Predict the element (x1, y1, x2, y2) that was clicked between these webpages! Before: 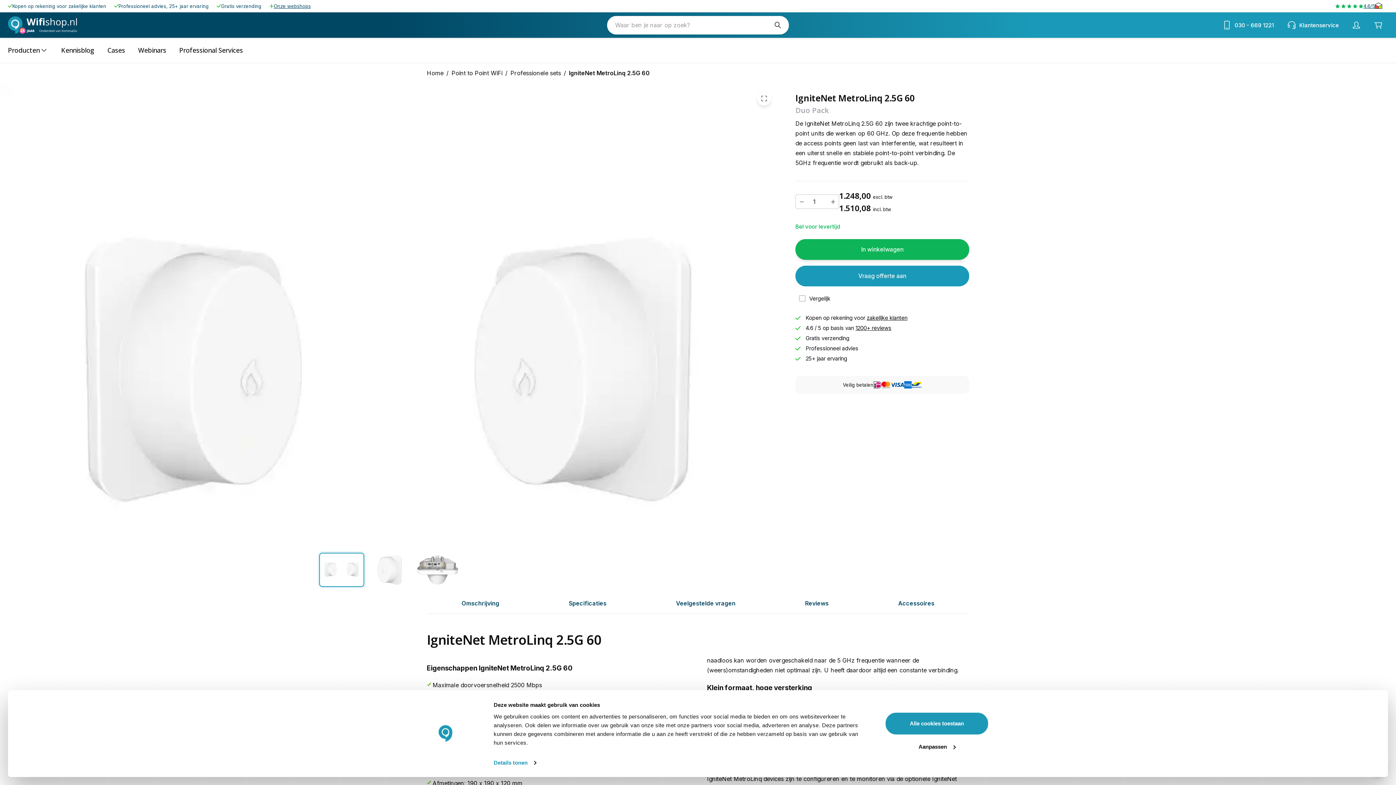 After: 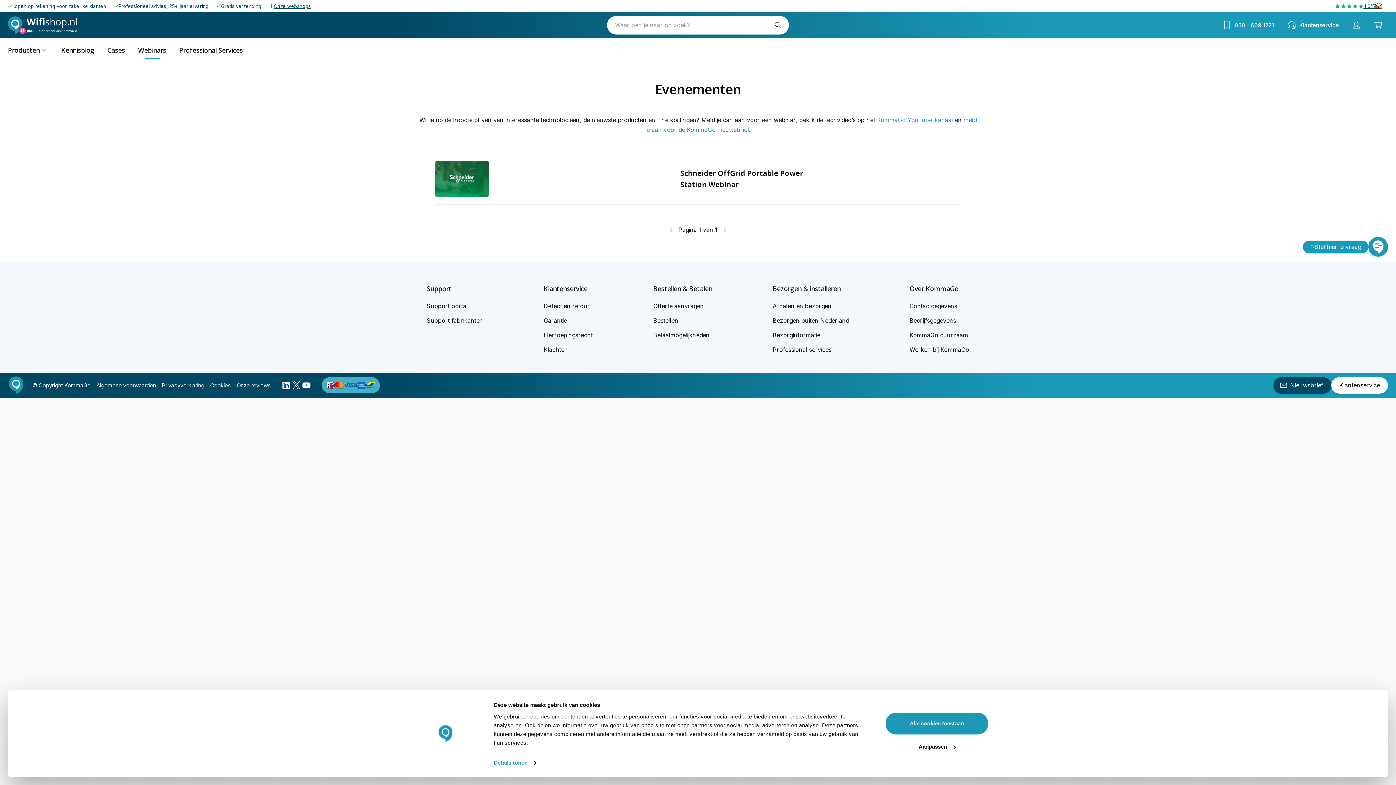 Action: label: Webinars bbox: (138, 42, 166, 58)